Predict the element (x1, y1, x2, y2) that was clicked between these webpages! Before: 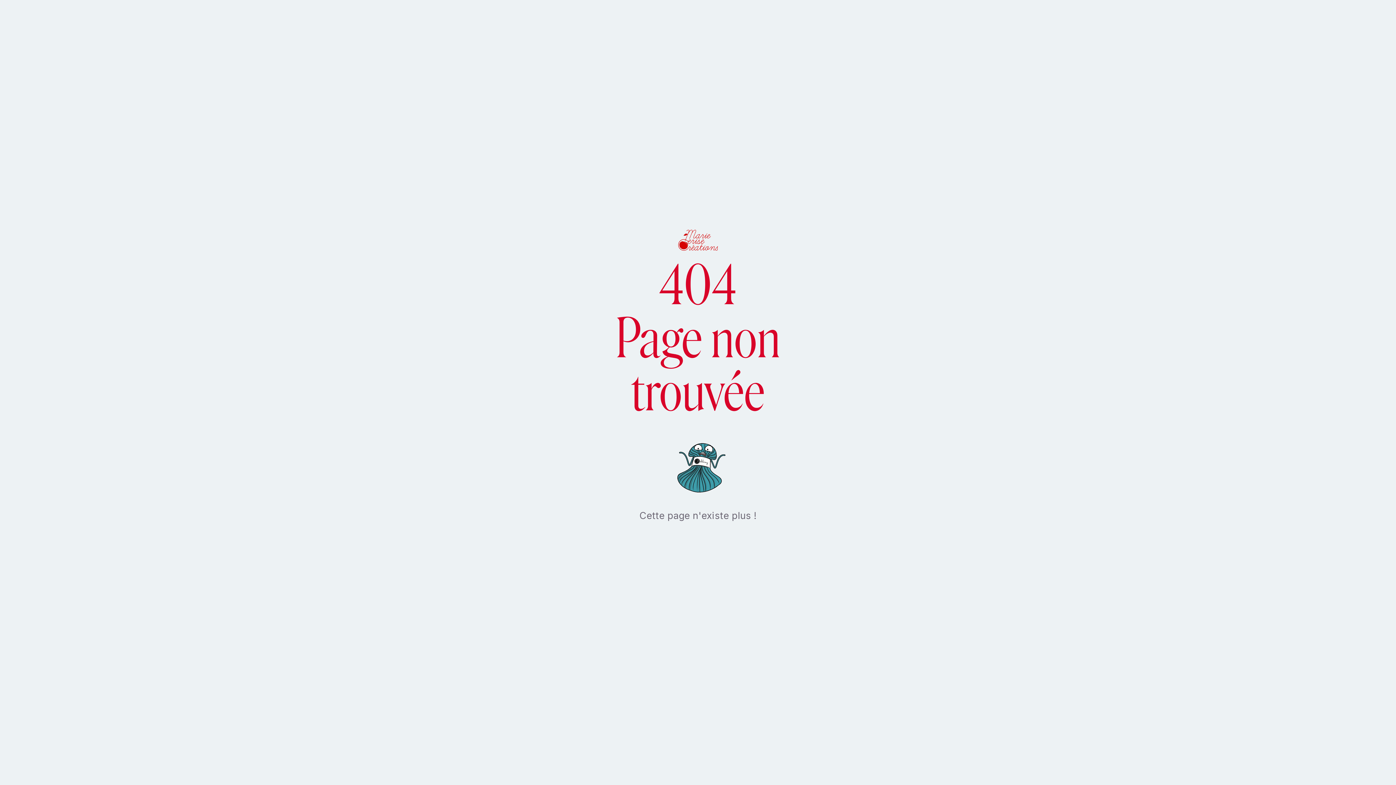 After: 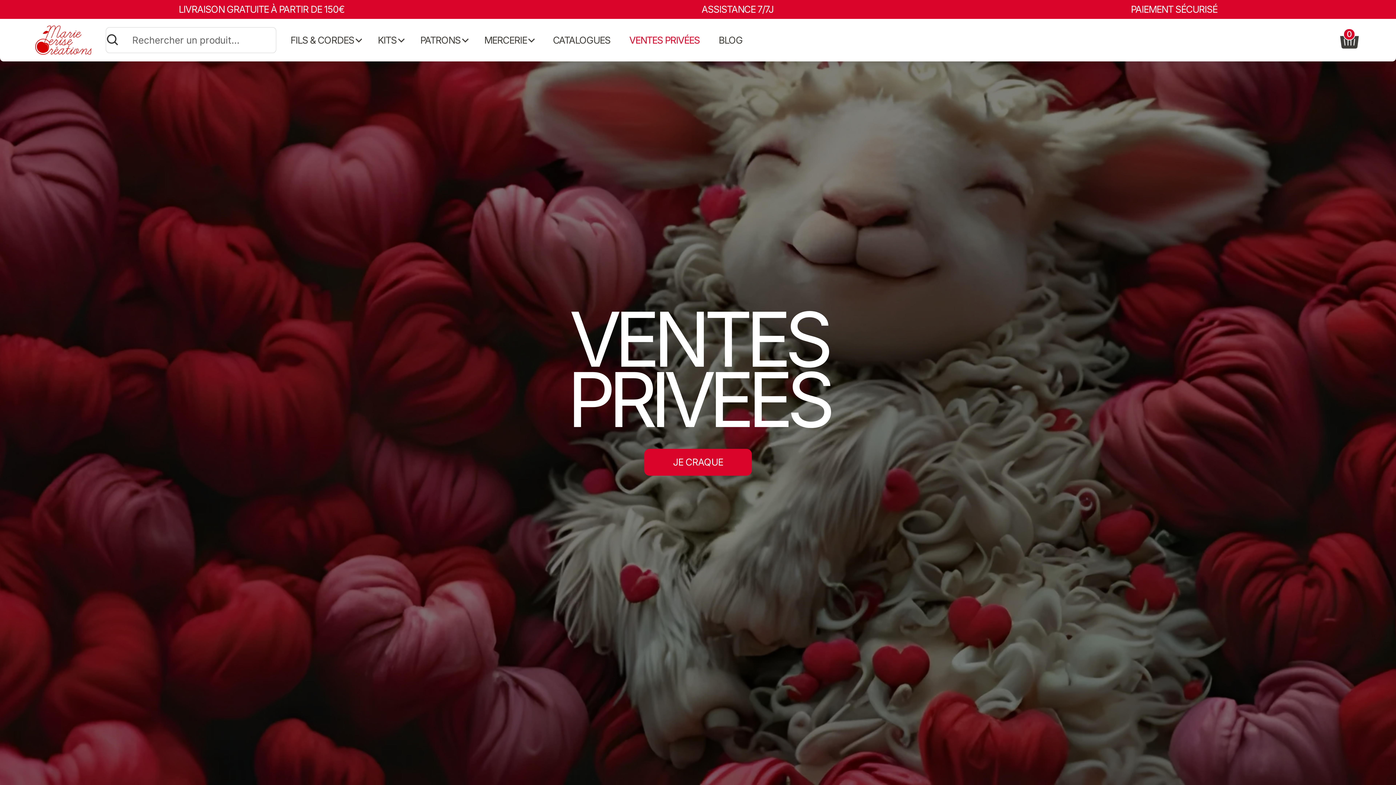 Action: bbox: (650, 542, 745, 569) label: ACCUEIL